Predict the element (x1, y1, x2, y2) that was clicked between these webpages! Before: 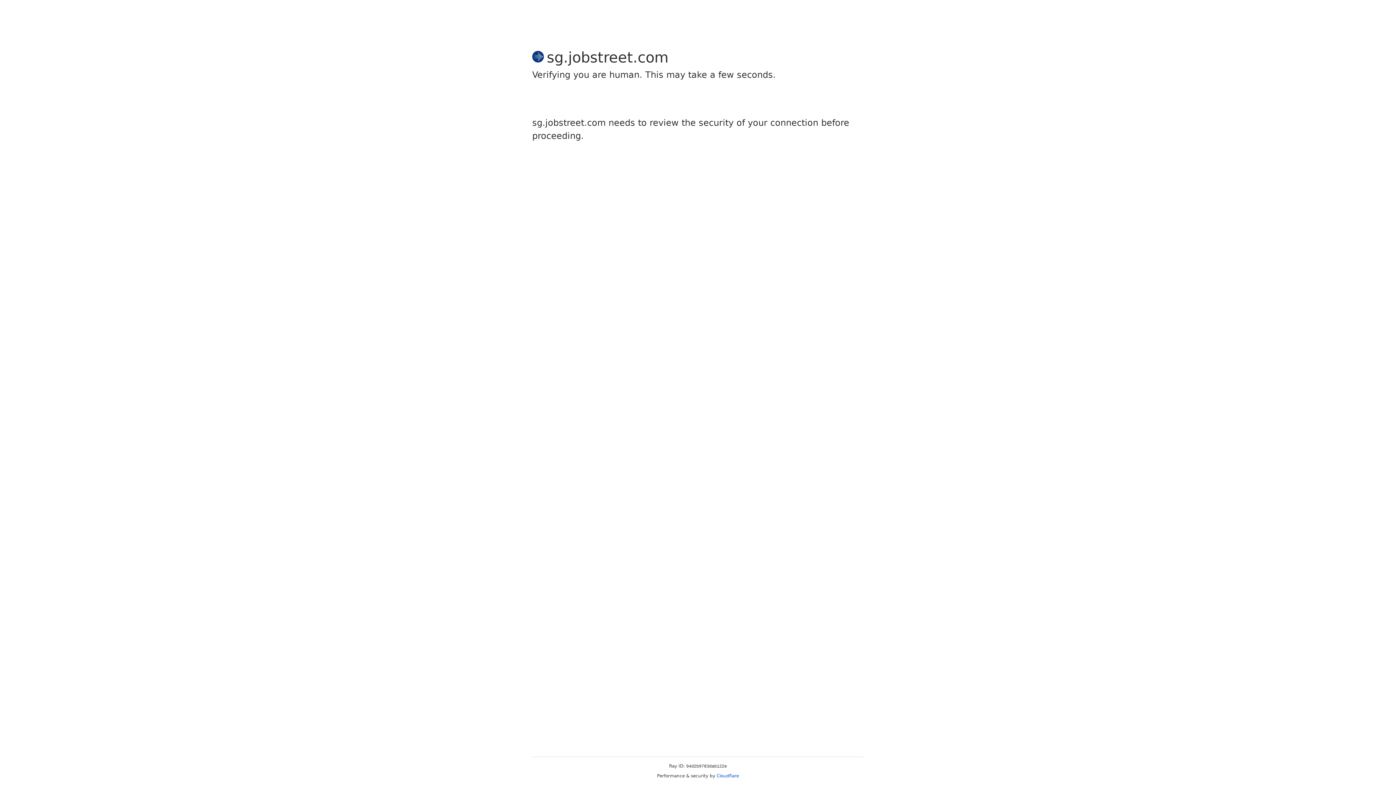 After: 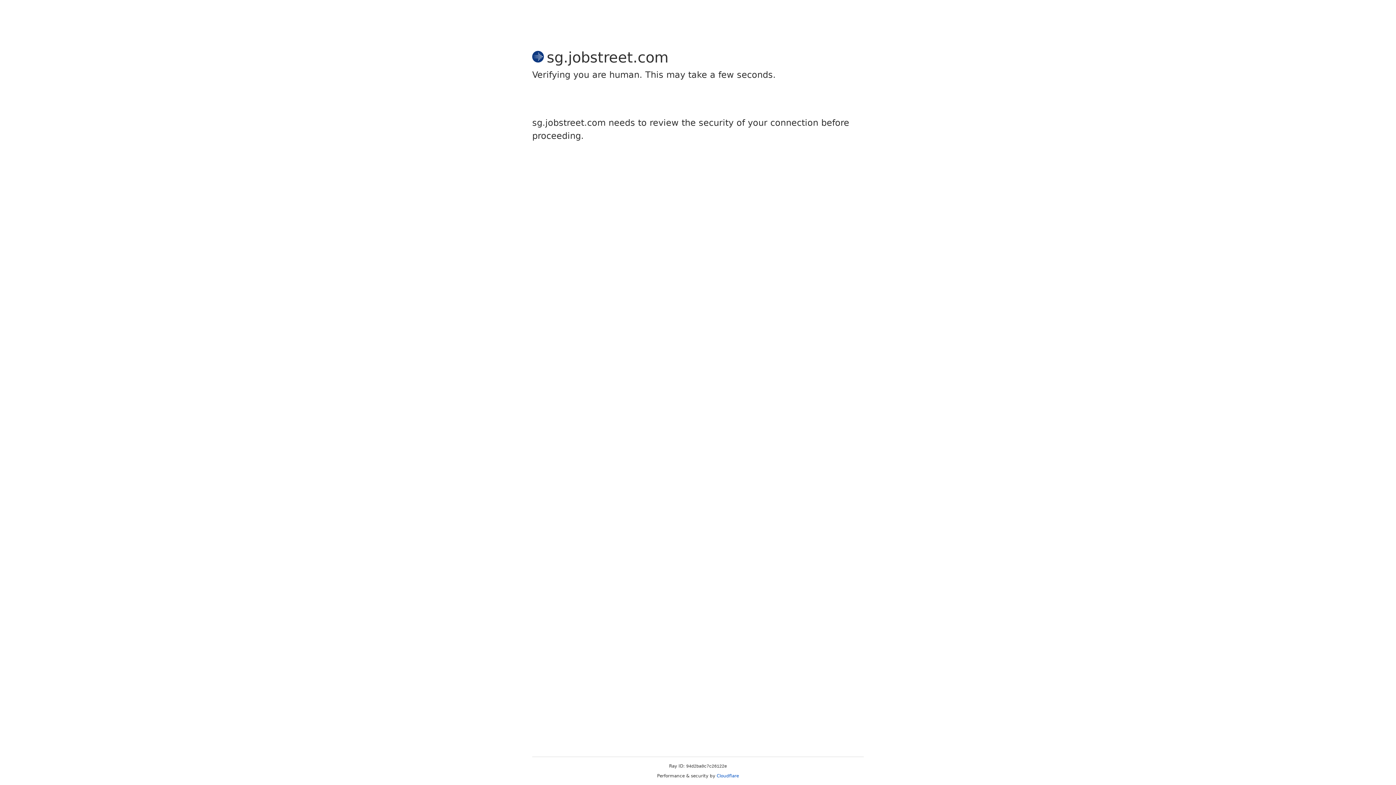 Action: bbox: (716, 773, 739, 778) label: Cloudflare